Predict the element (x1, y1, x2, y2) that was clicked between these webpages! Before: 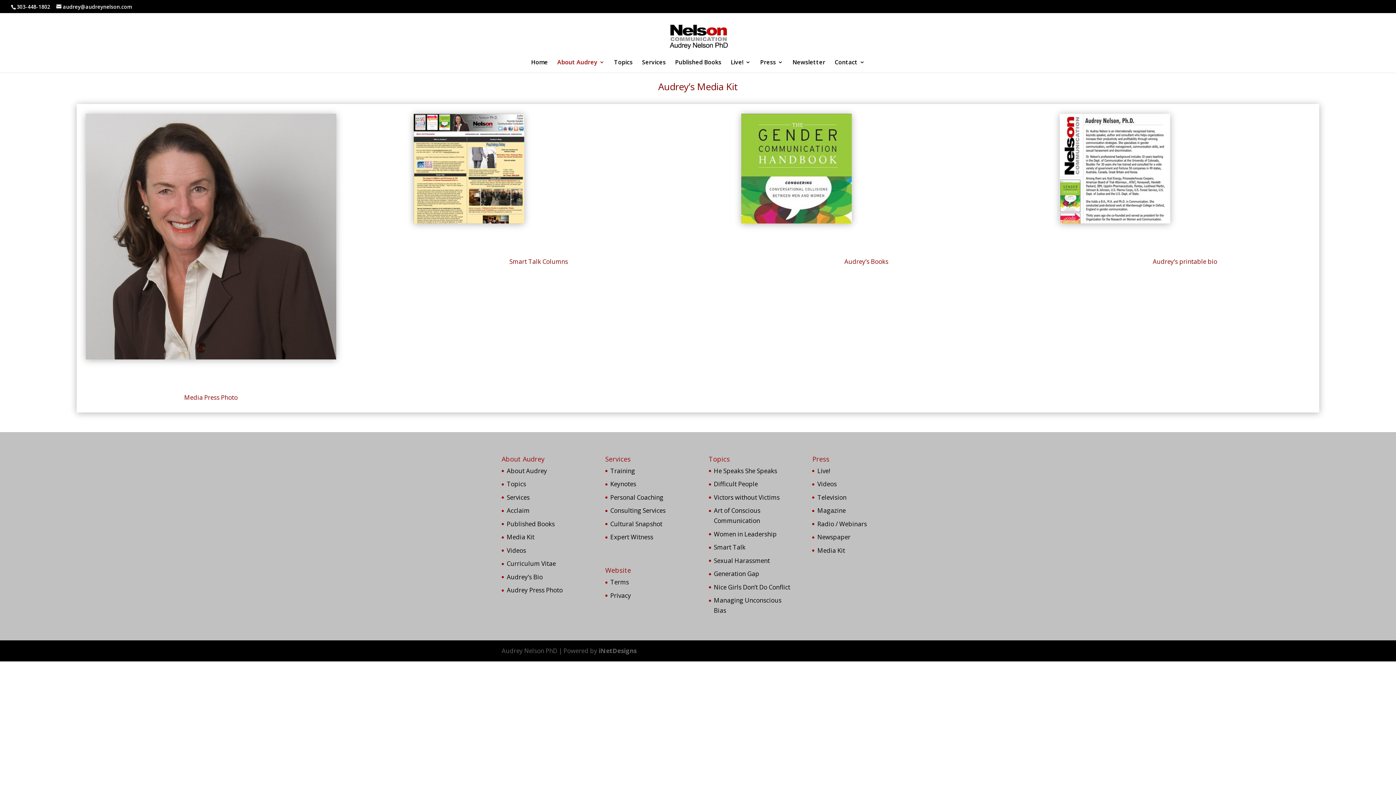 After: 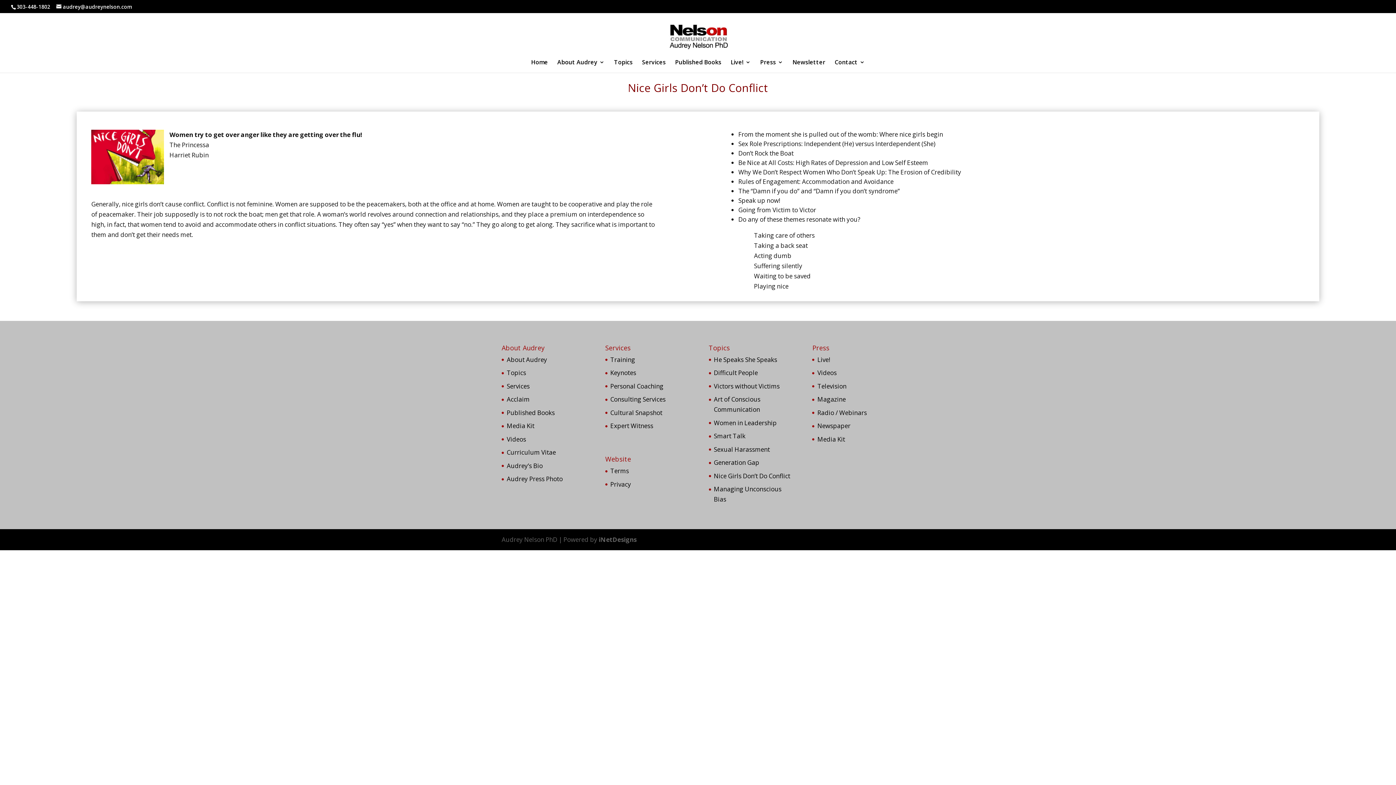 Action: label: Nice Girls Don’t Do Conflict bbox: (714, 583, 790, 591)